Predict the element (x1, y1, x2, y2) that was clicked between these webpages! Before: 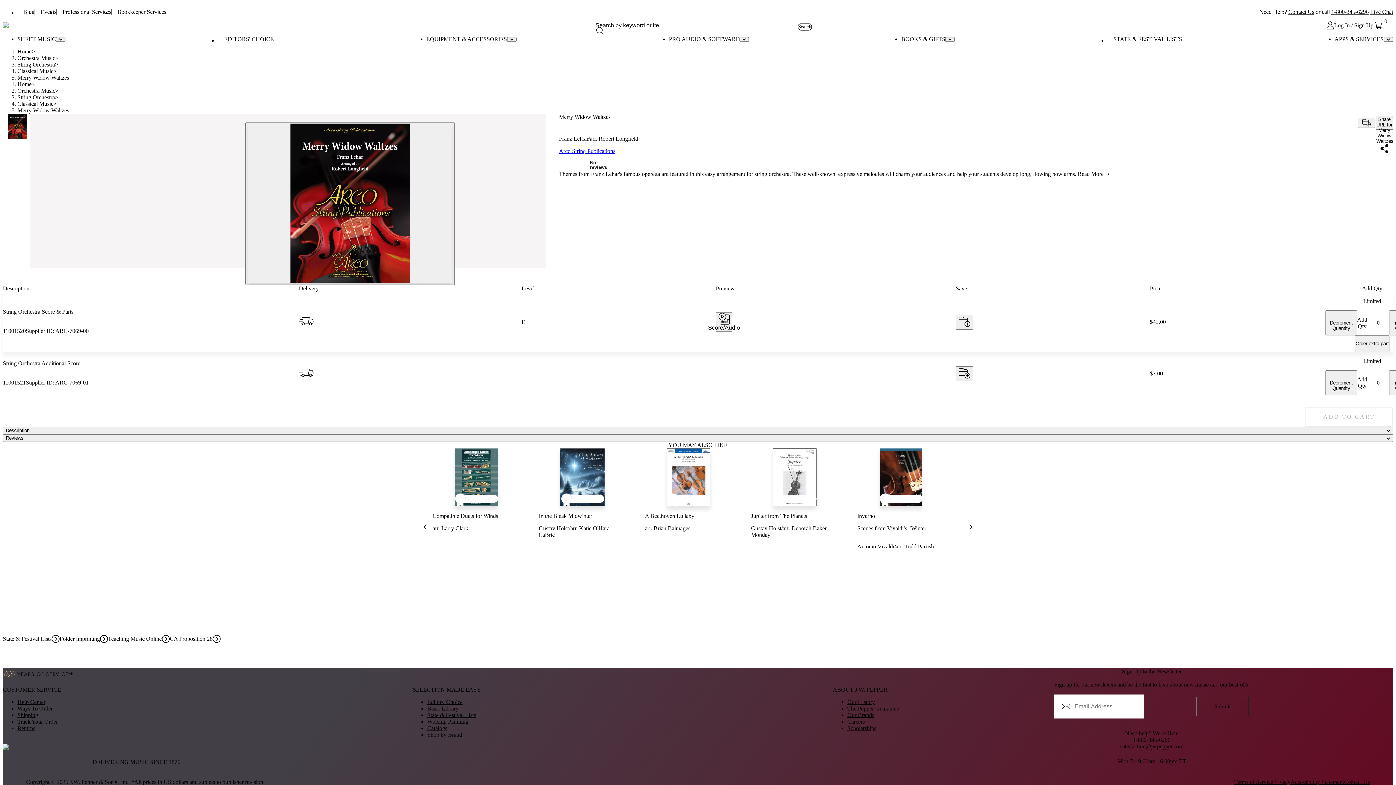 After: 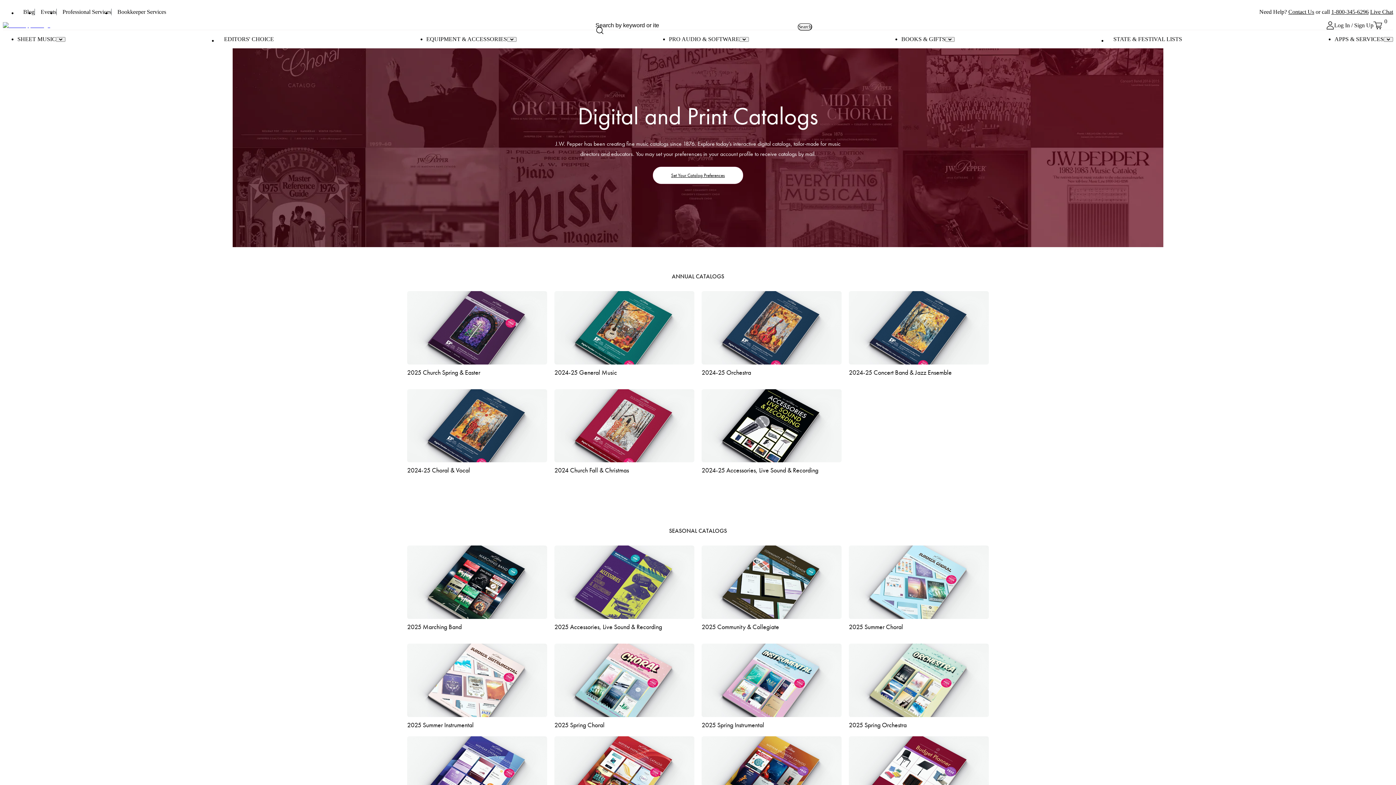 Action: bbox: (427, 725, 447, 731) label: Catalogs